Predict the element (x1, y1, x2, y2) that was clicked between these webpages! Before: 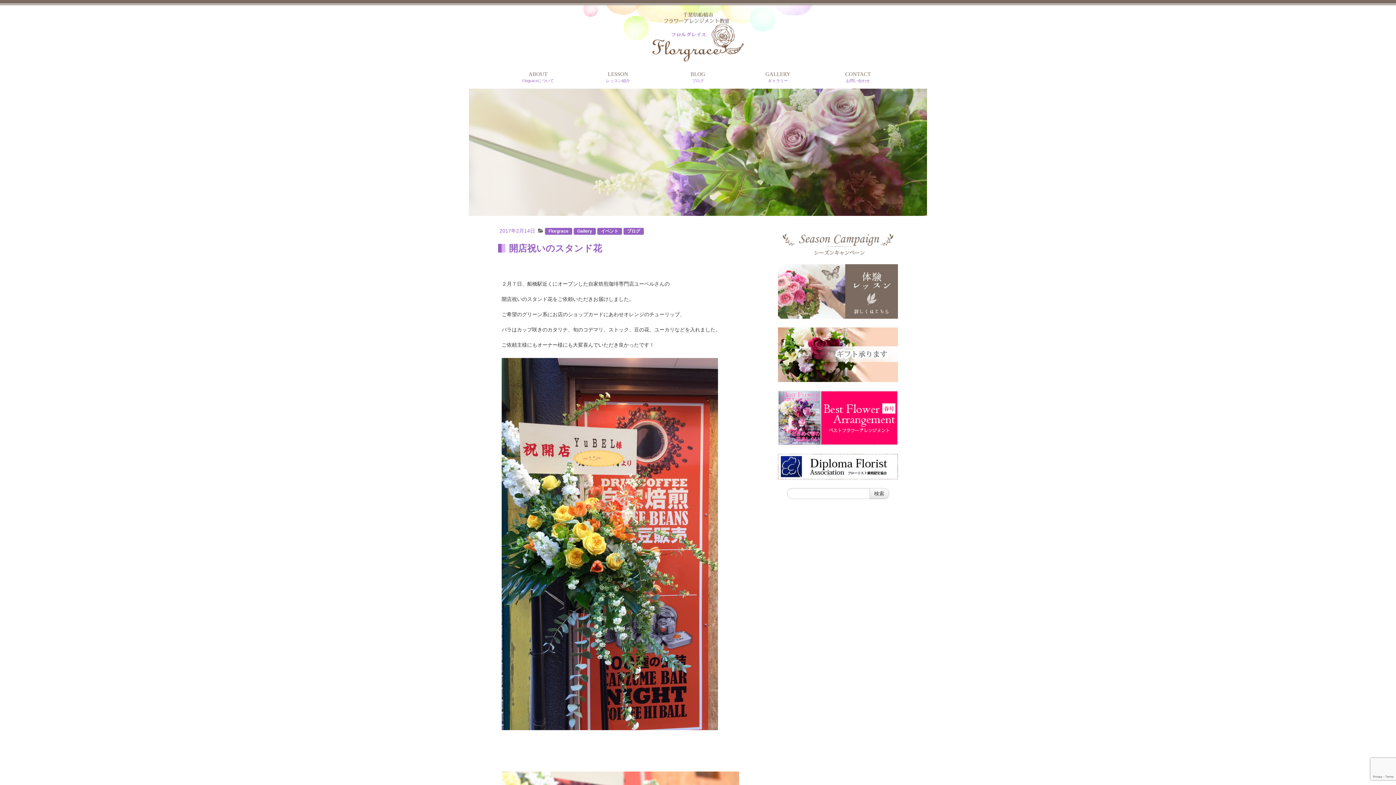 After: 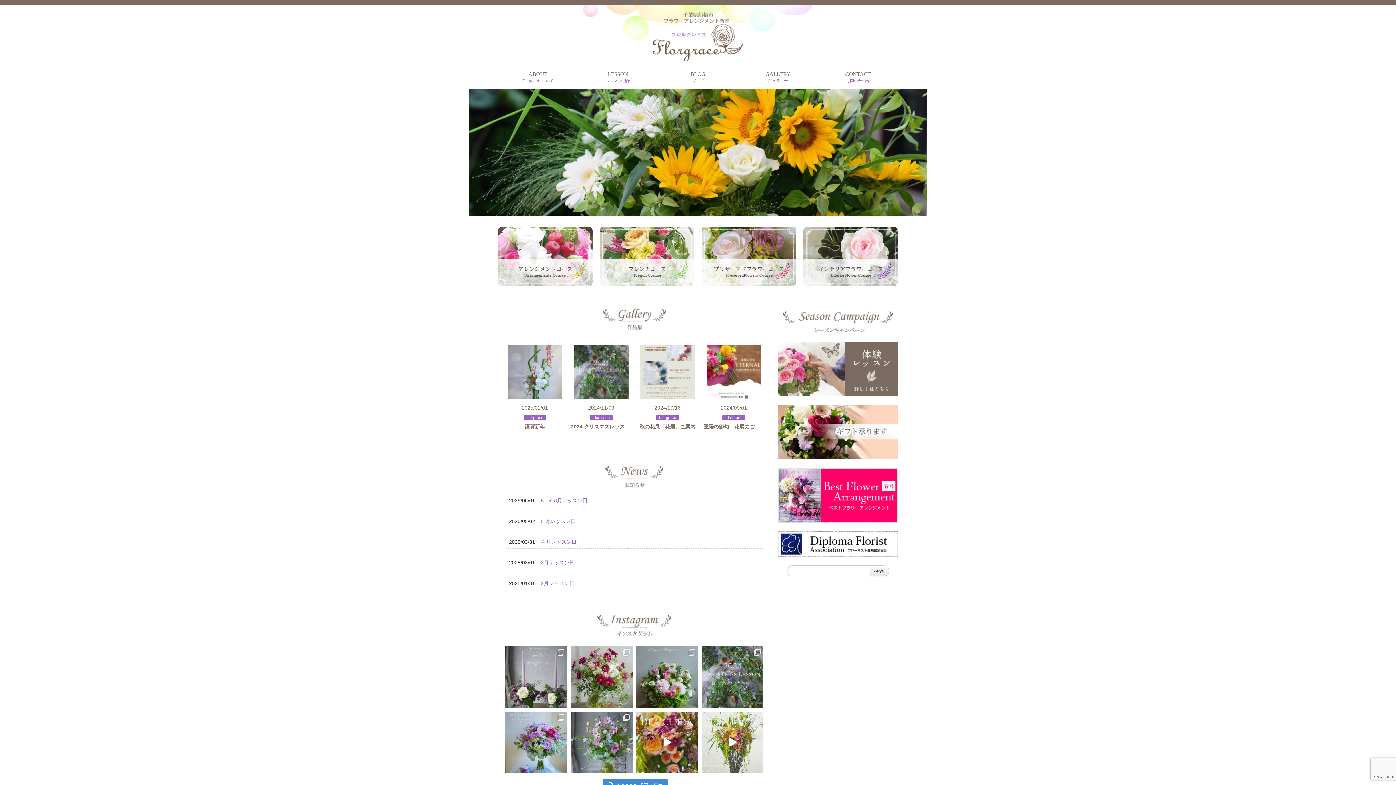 Action: bbox: (652, 31, 743, 40)